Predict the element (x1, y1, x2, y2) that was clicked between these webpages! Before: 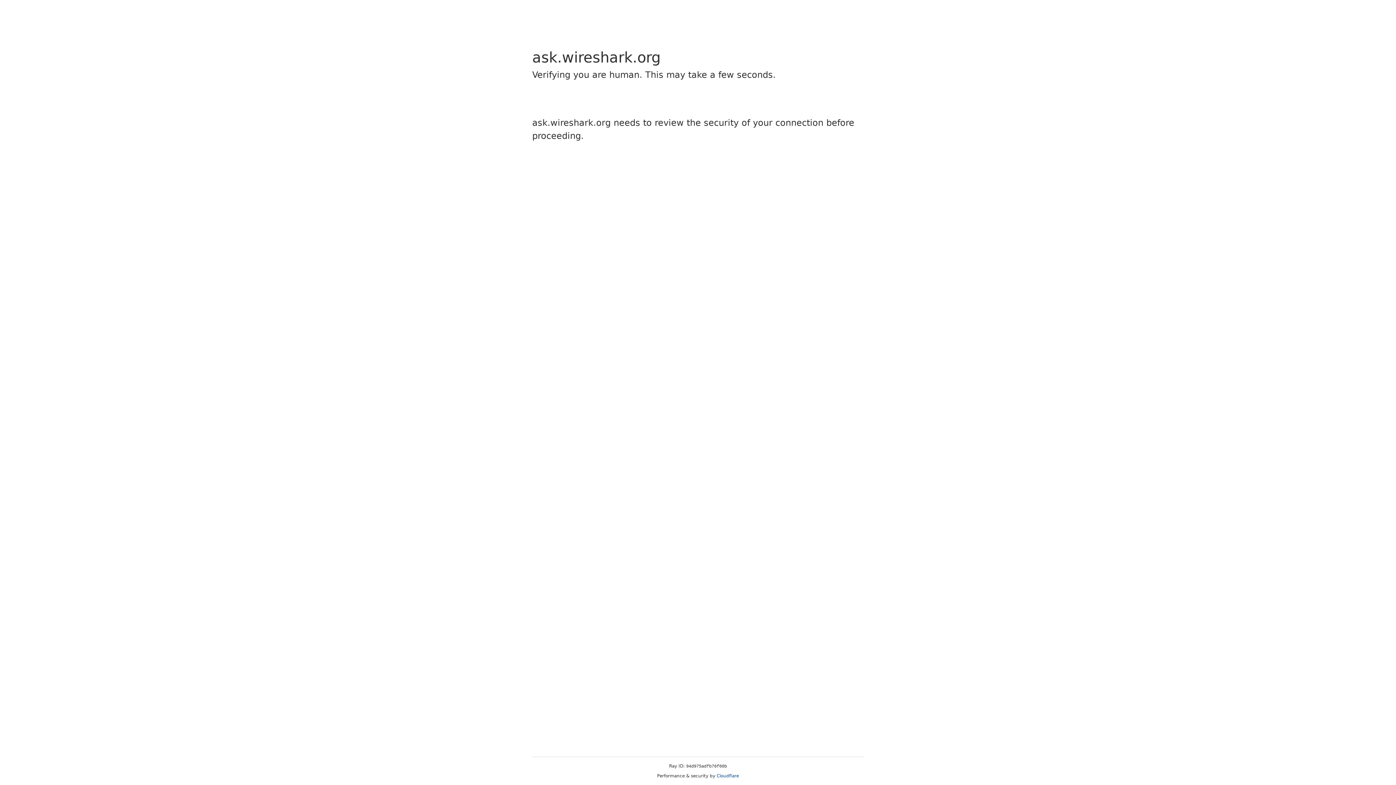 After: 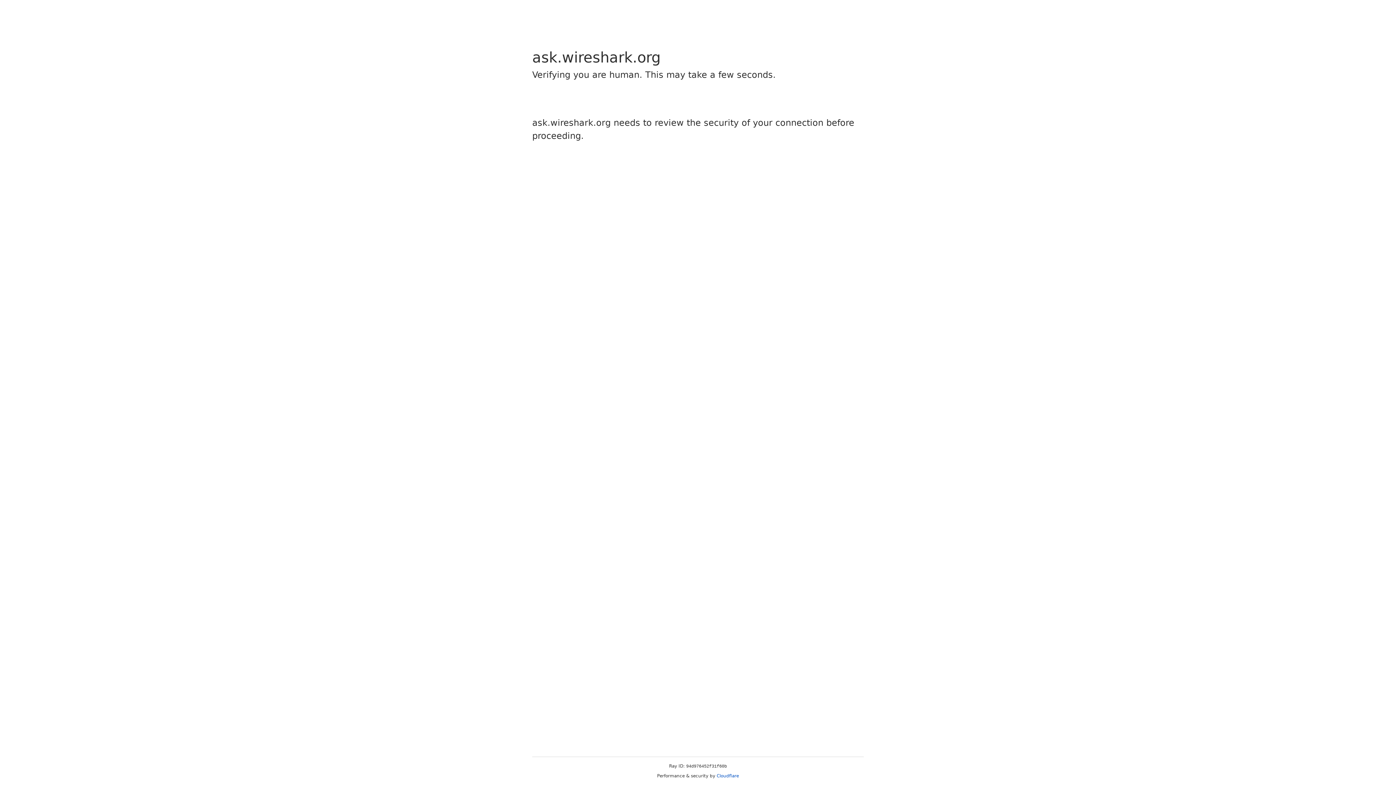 Action: label: Cloudflare bbox: (716, 773, 739, 778)